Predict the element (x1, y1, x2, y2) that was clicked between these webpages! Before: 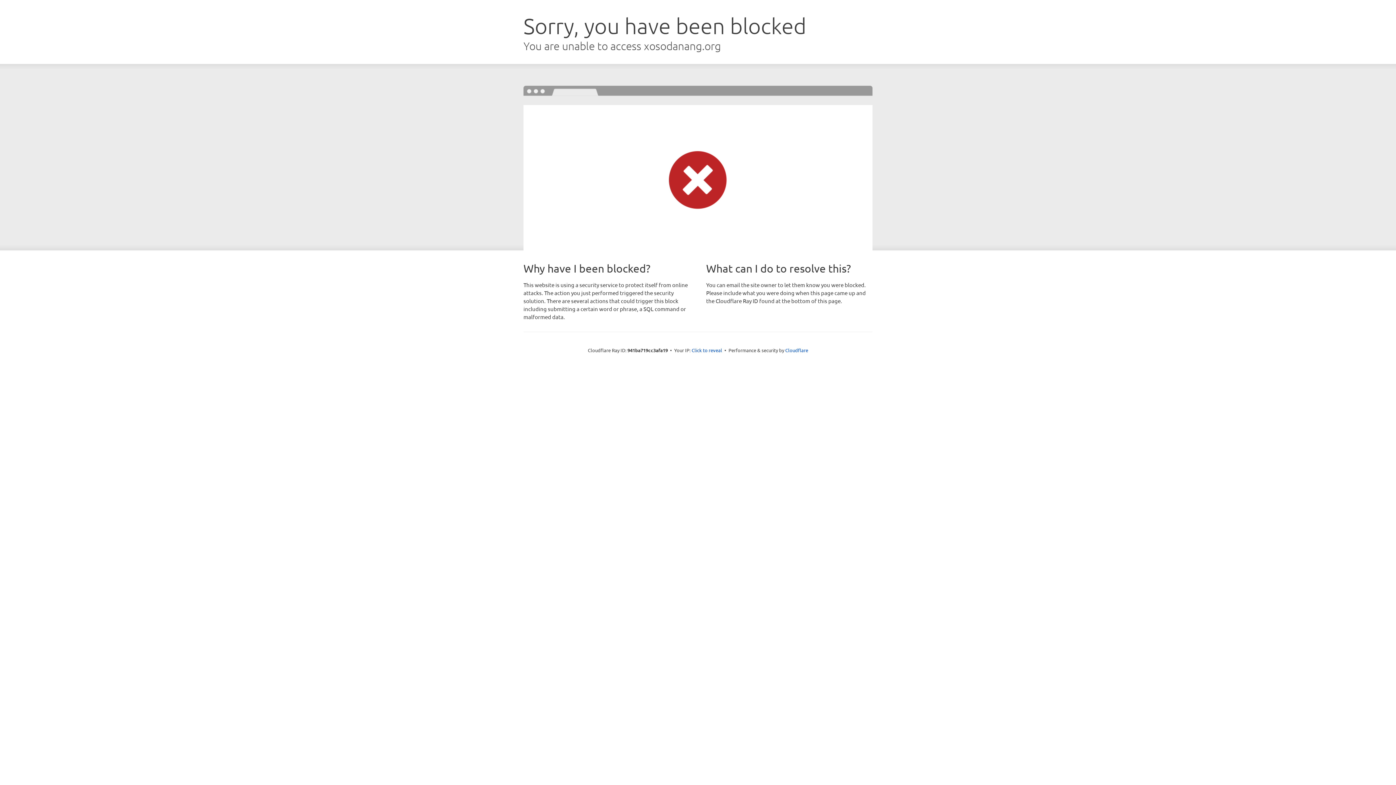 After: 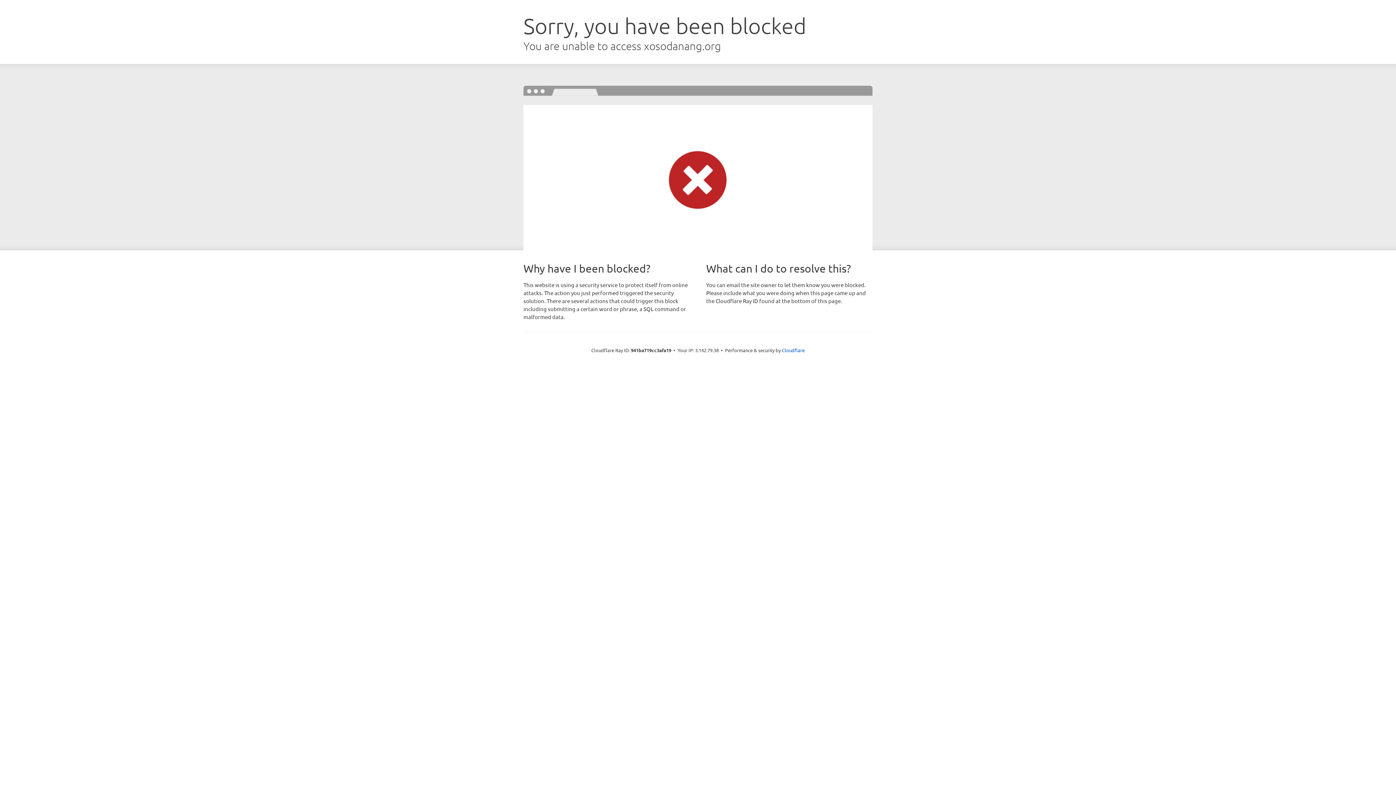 Action: bbox: (691, 346, 722, 353) label: Click to reveal